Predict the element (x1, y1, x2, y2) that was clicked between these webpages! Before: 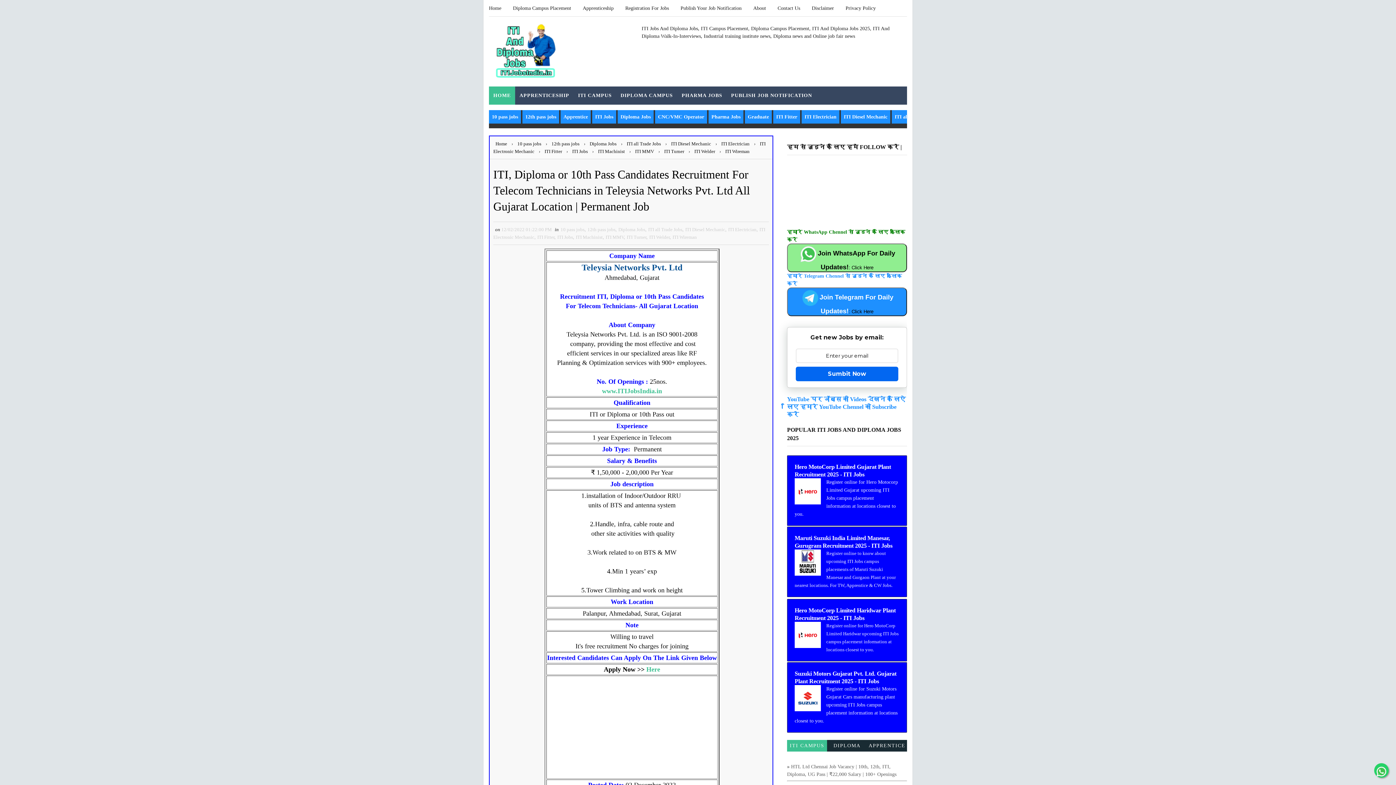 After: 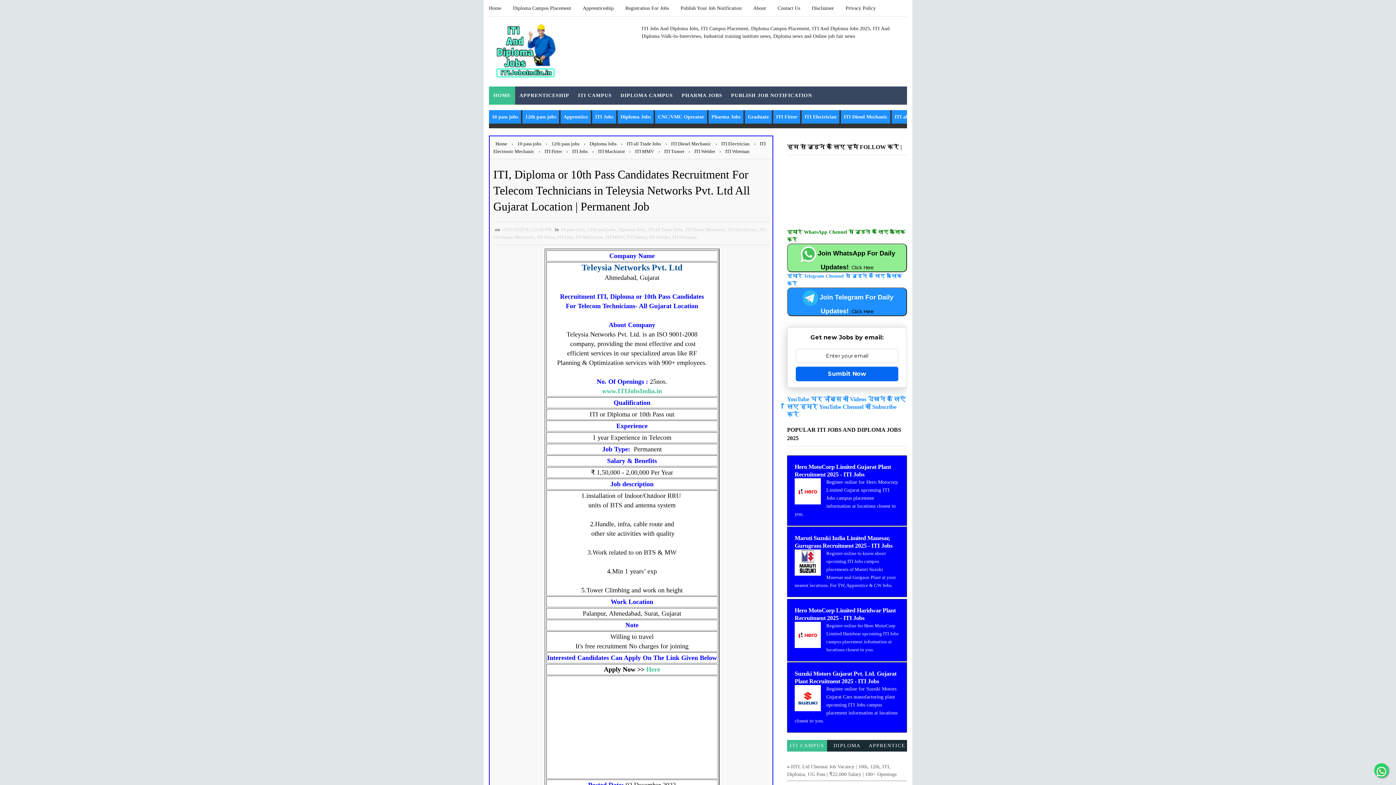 Action: label: Sumbit Now bbox: (796, 366, 898, 381)